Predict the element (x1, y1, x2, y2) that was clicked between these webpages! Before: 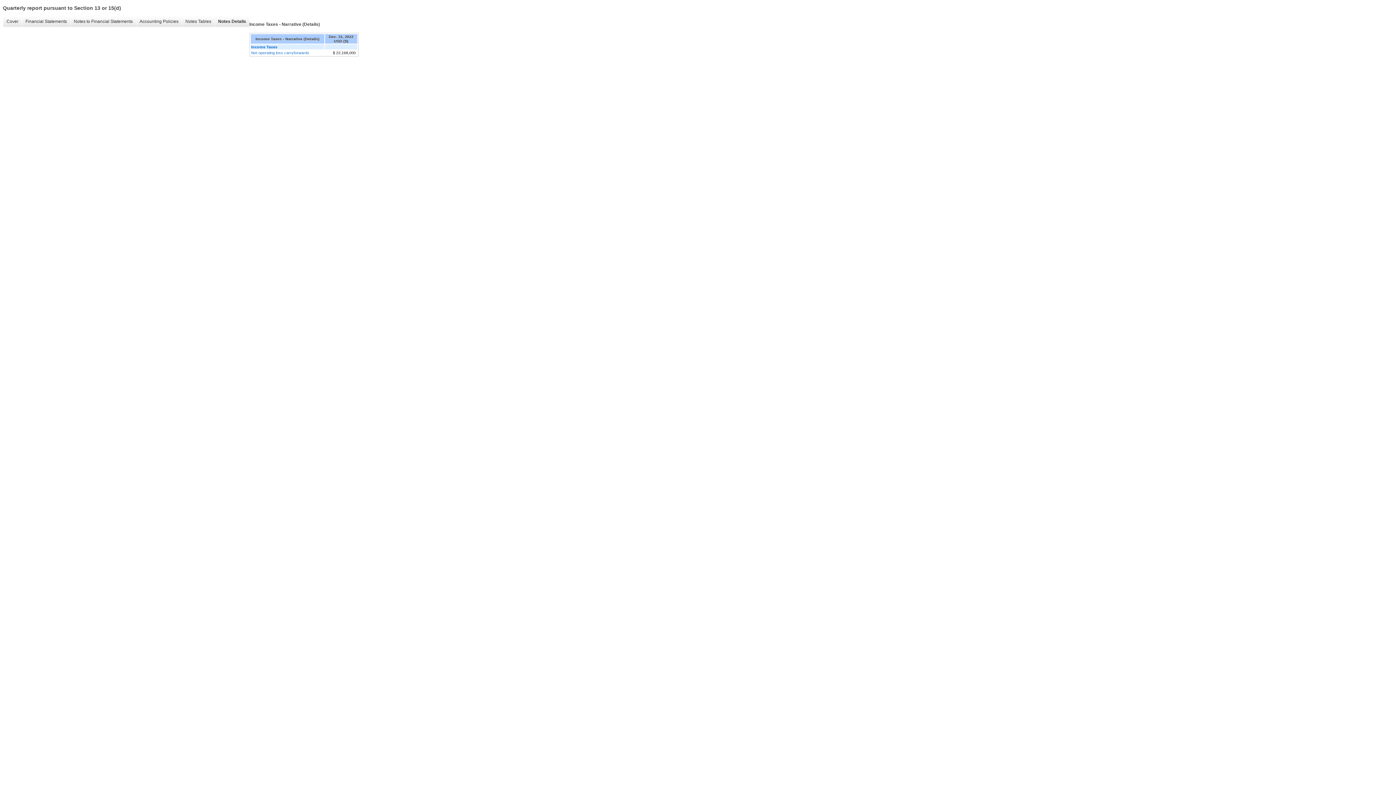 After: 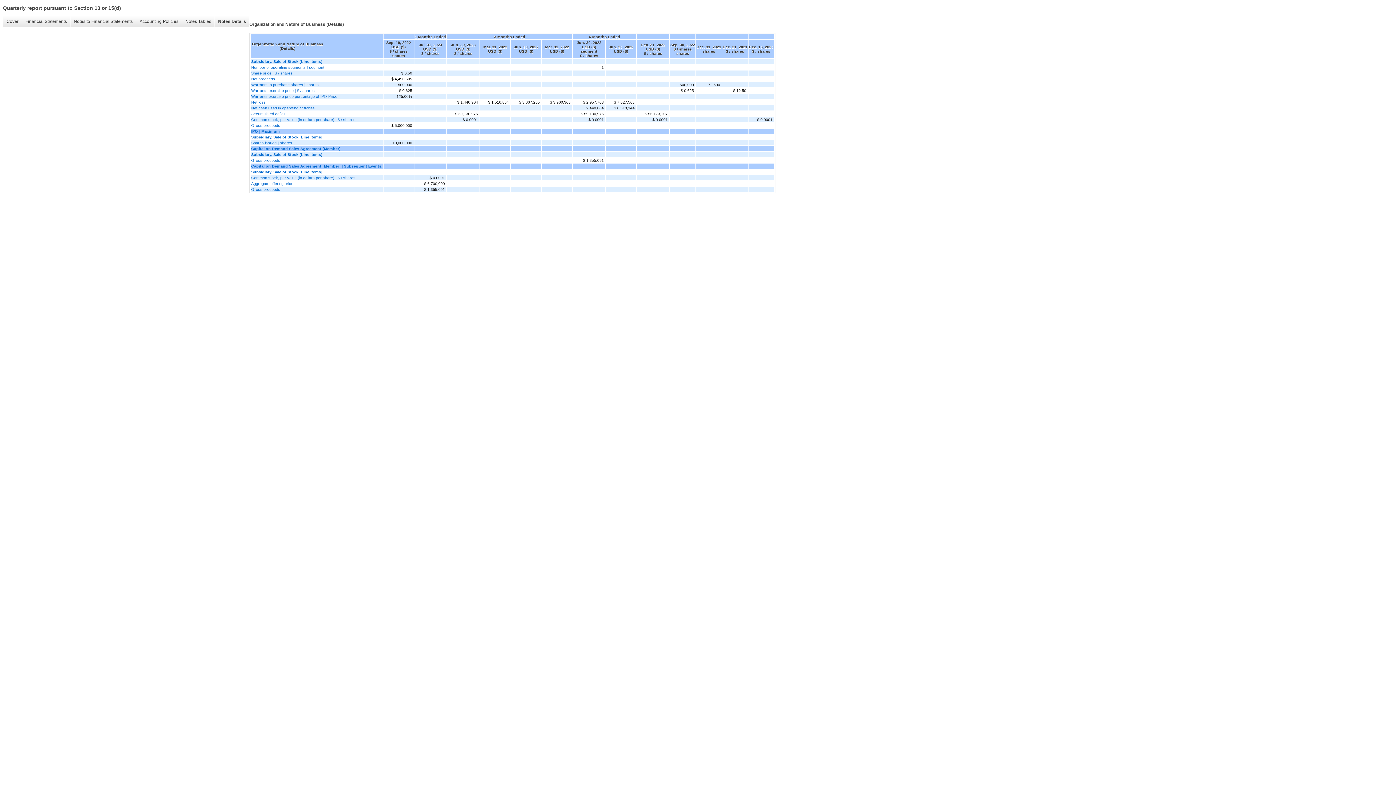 Action: label: Notes Details bbox: (214, 16, 249, 26)